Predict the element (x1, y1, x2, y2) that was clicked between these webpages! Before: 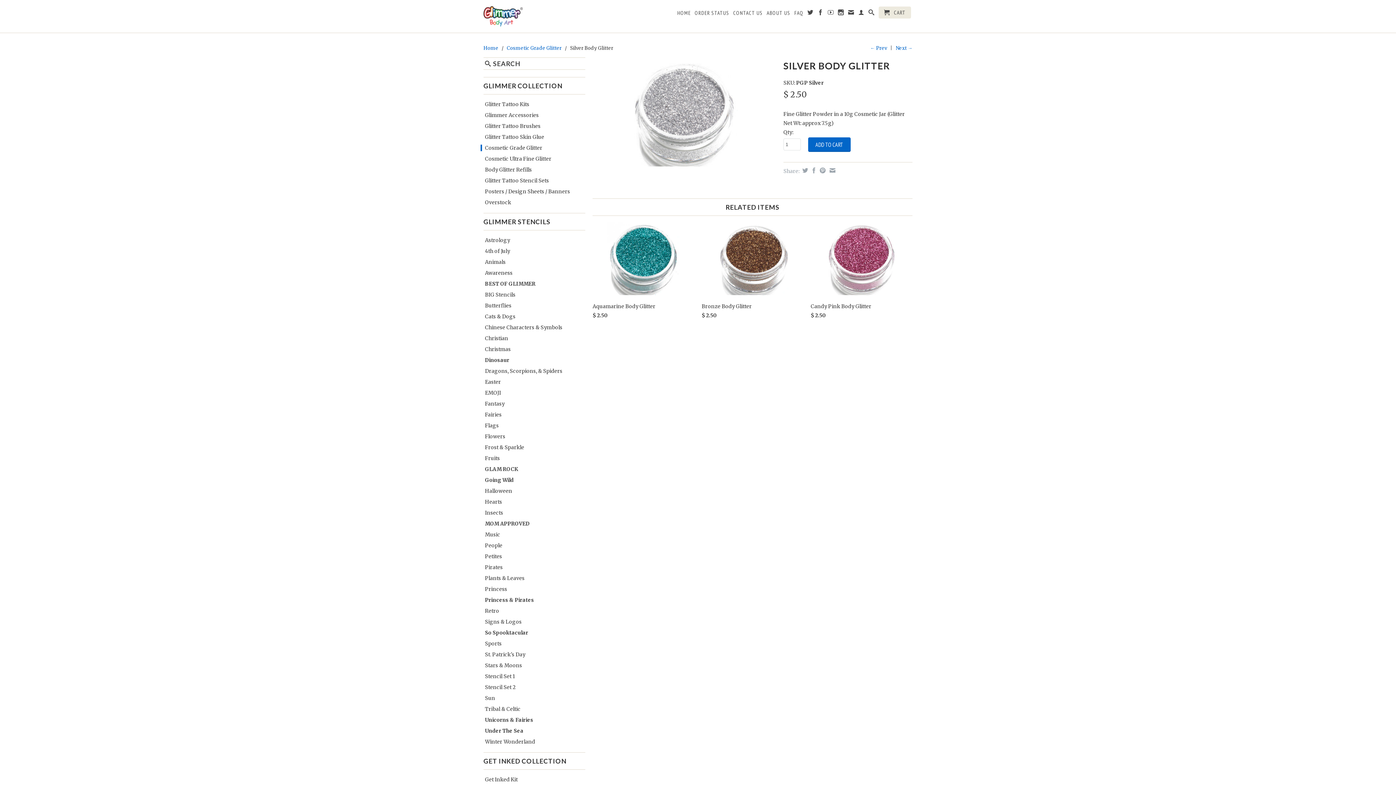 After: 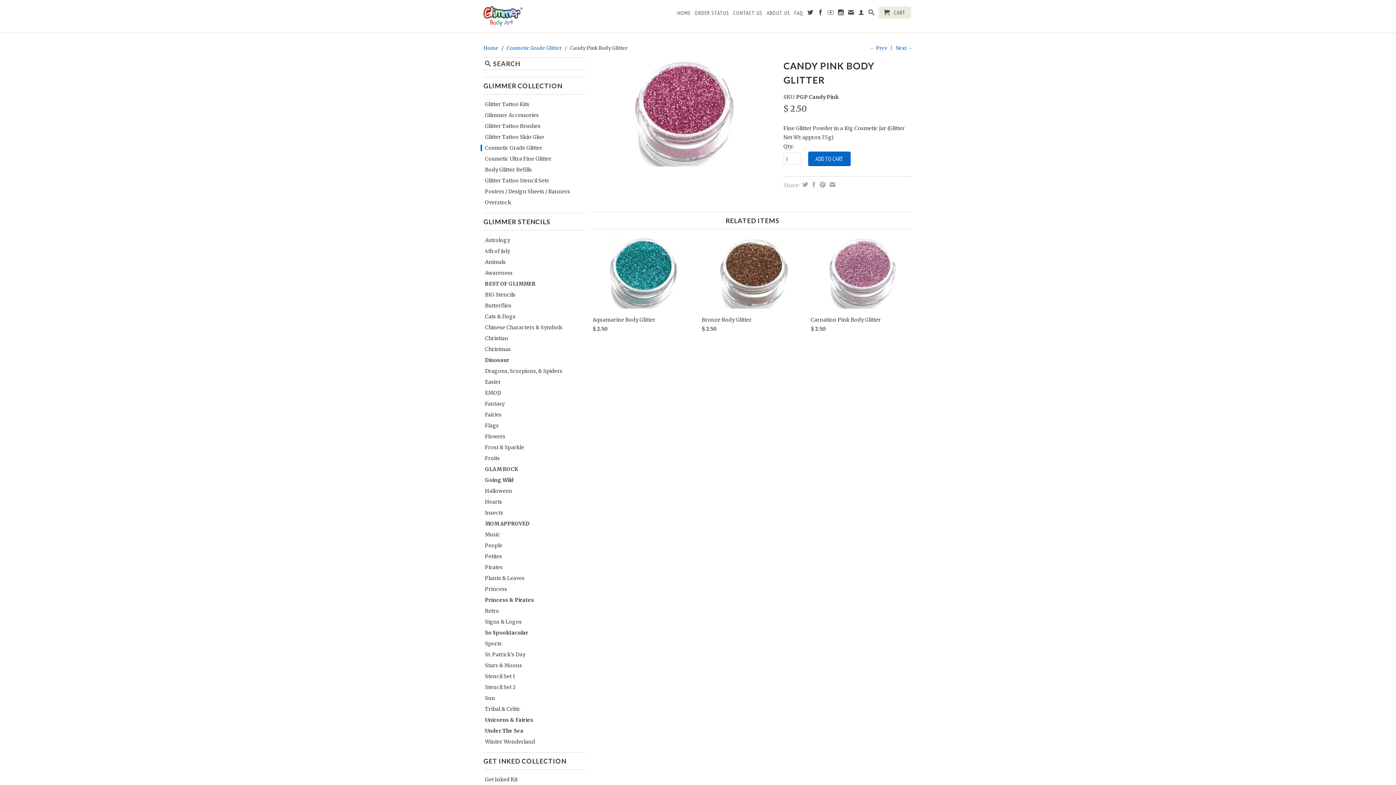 Action: bbox: (810, 222, 912, 322) label: Candy Pink Body Glitter
$ 2.50